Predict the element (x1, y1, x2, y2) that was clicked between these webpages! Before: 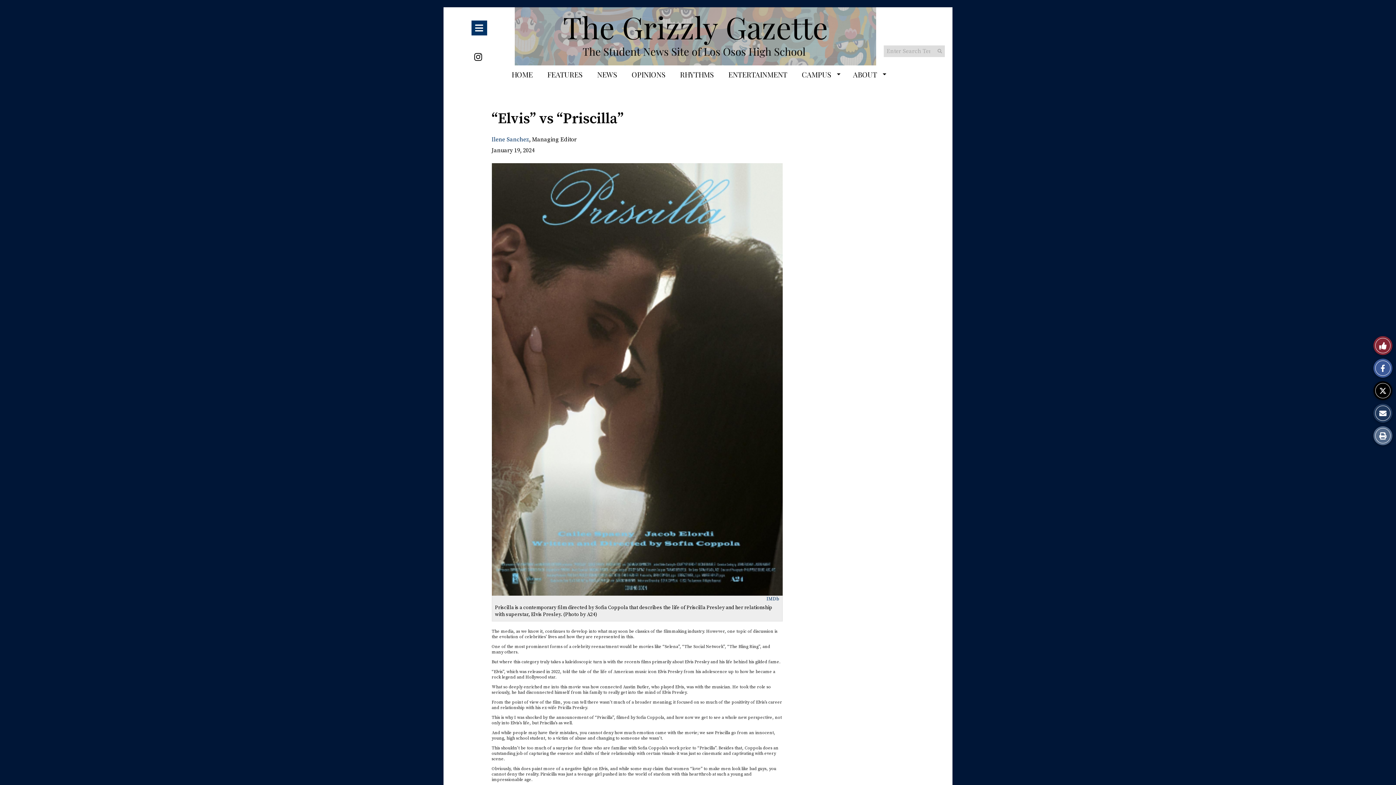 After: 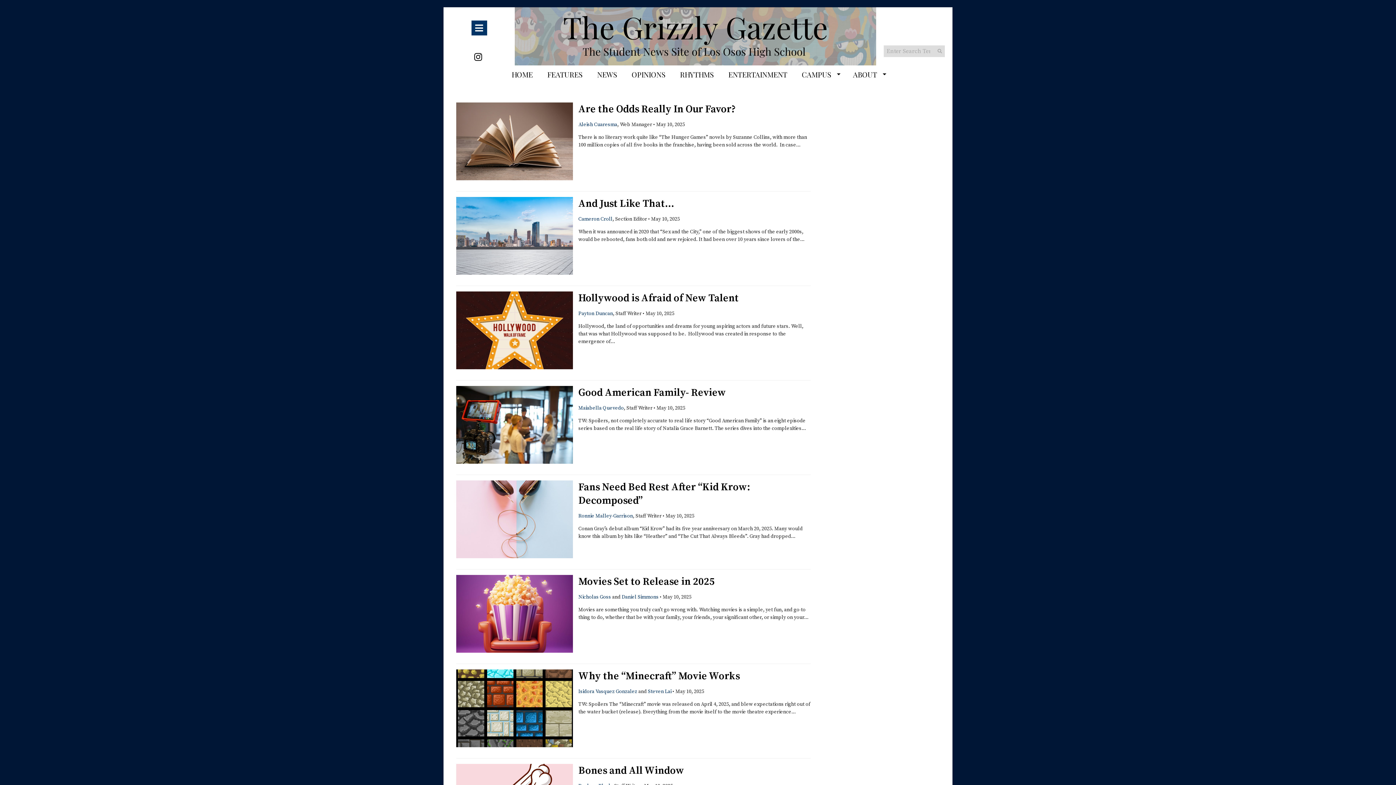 Action: bbox: (721, 65, 794, 83) label: ENTERTAINMENT